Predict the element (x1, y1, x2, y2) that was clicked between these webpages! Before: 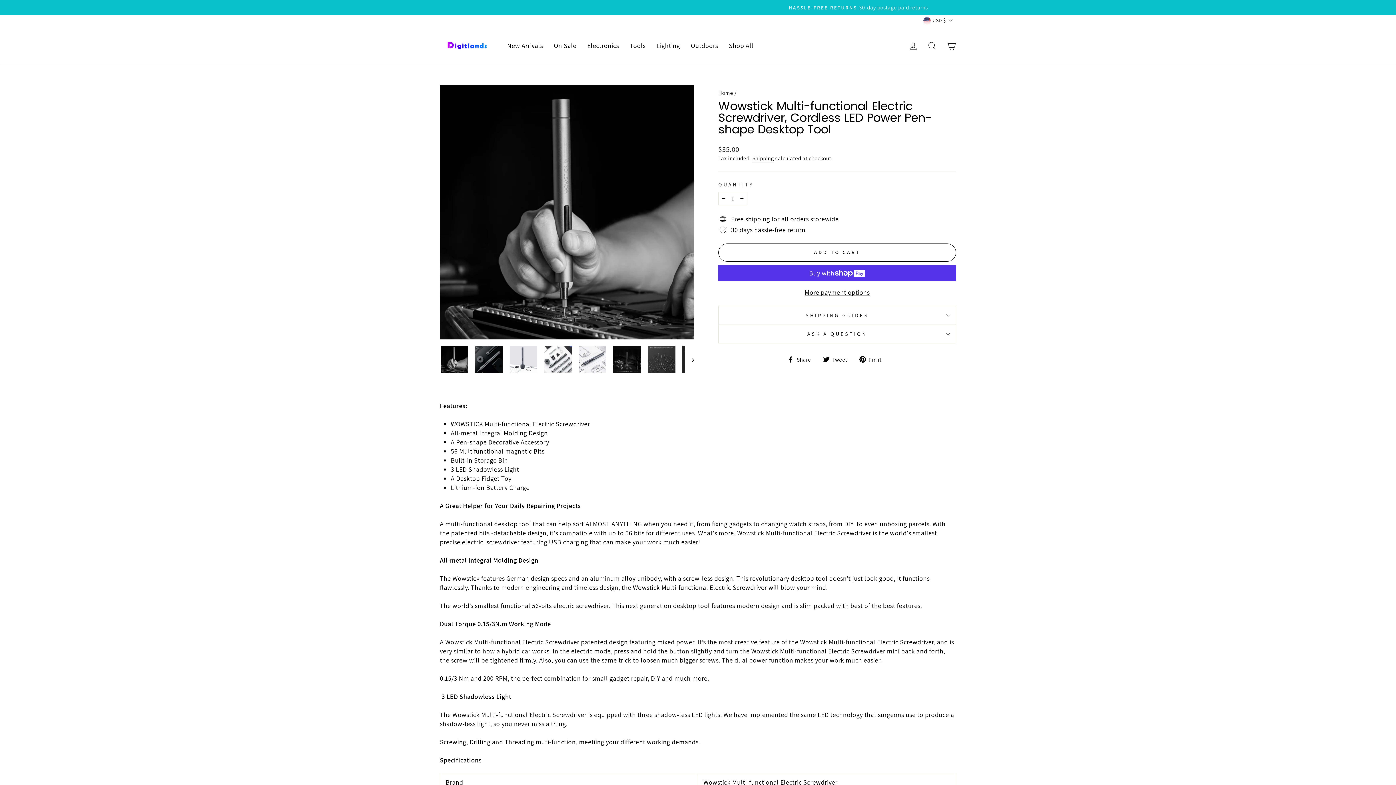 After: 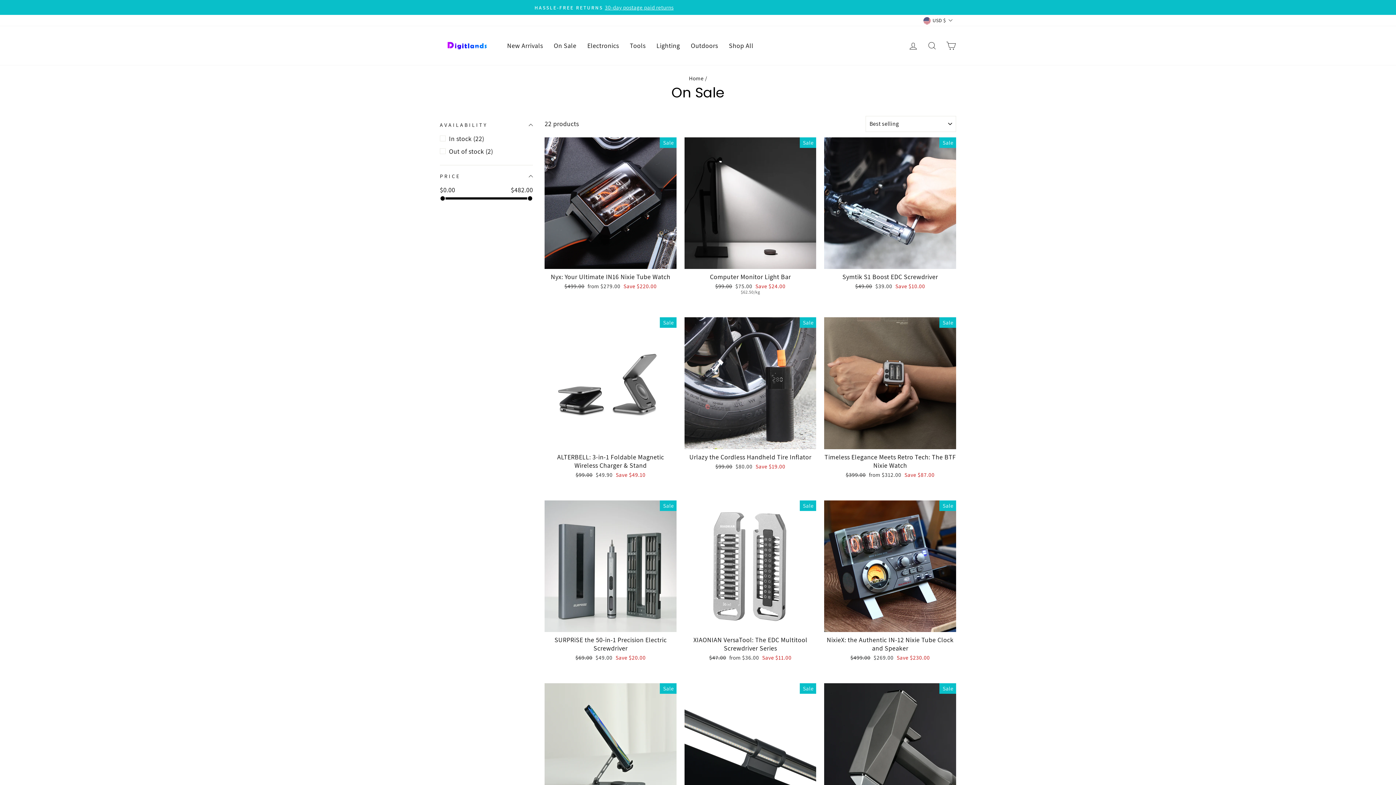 Action: label: On Sale bbox: (548, 38, 582, 52)